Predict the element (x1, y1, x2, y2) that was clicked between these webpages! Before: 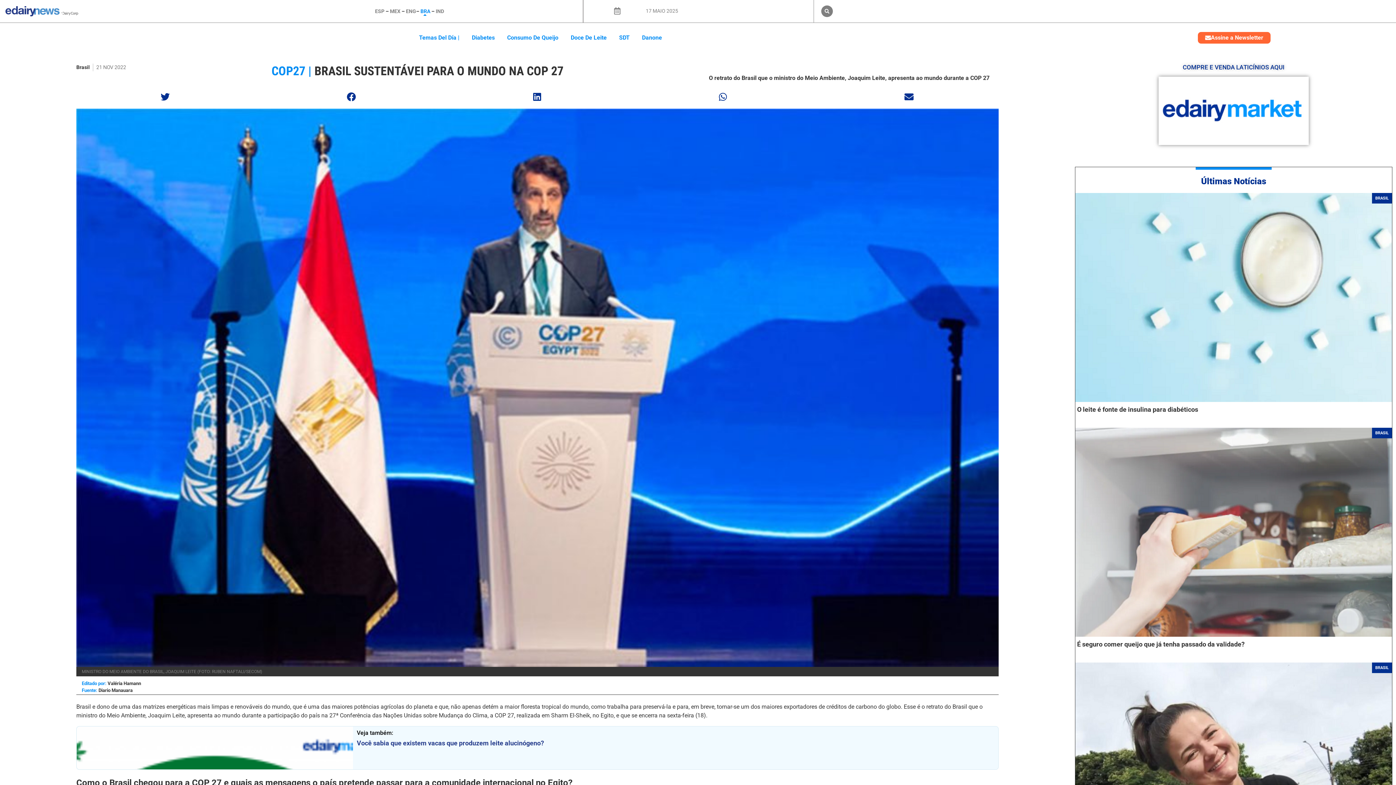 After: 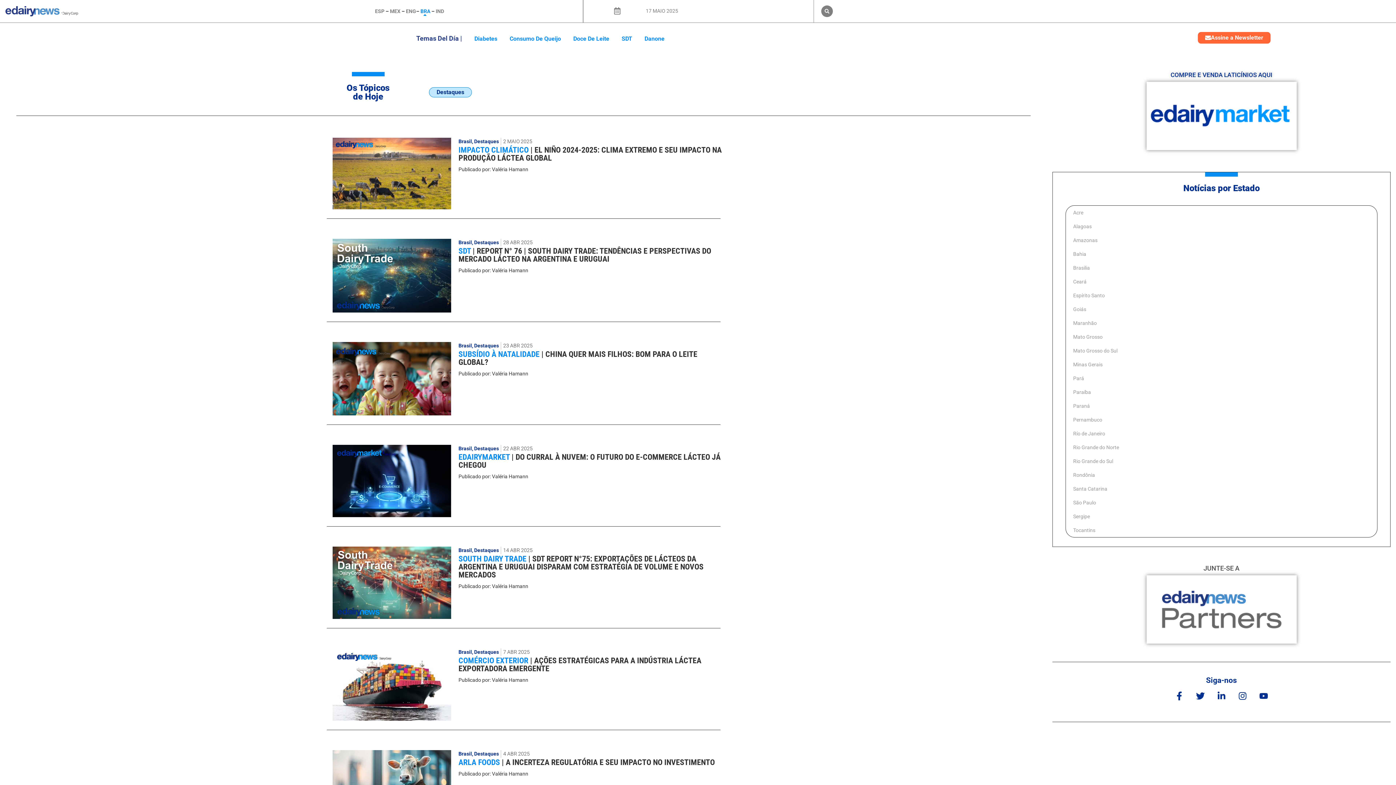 Action: label: ltimas Notícias bbox: (1207, 176, 1266, 186)